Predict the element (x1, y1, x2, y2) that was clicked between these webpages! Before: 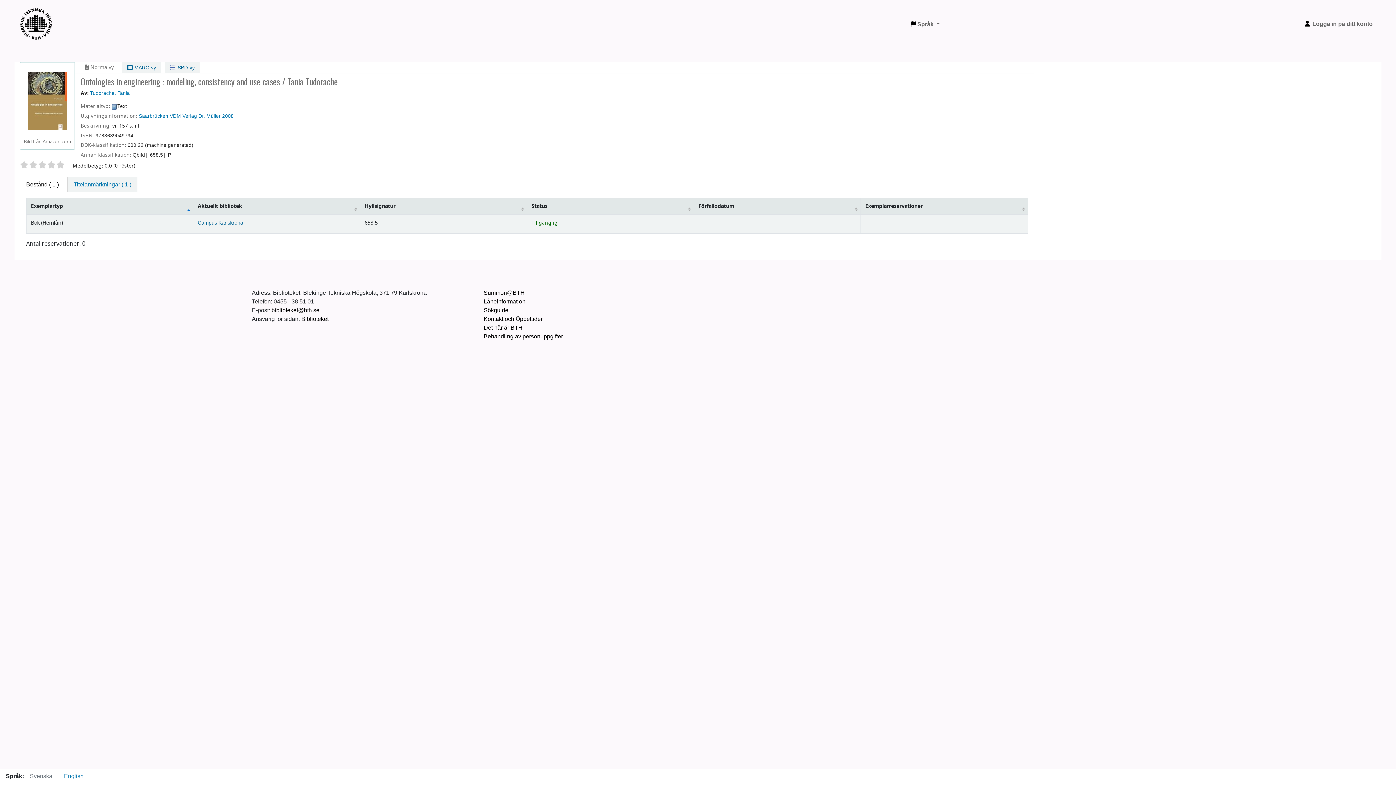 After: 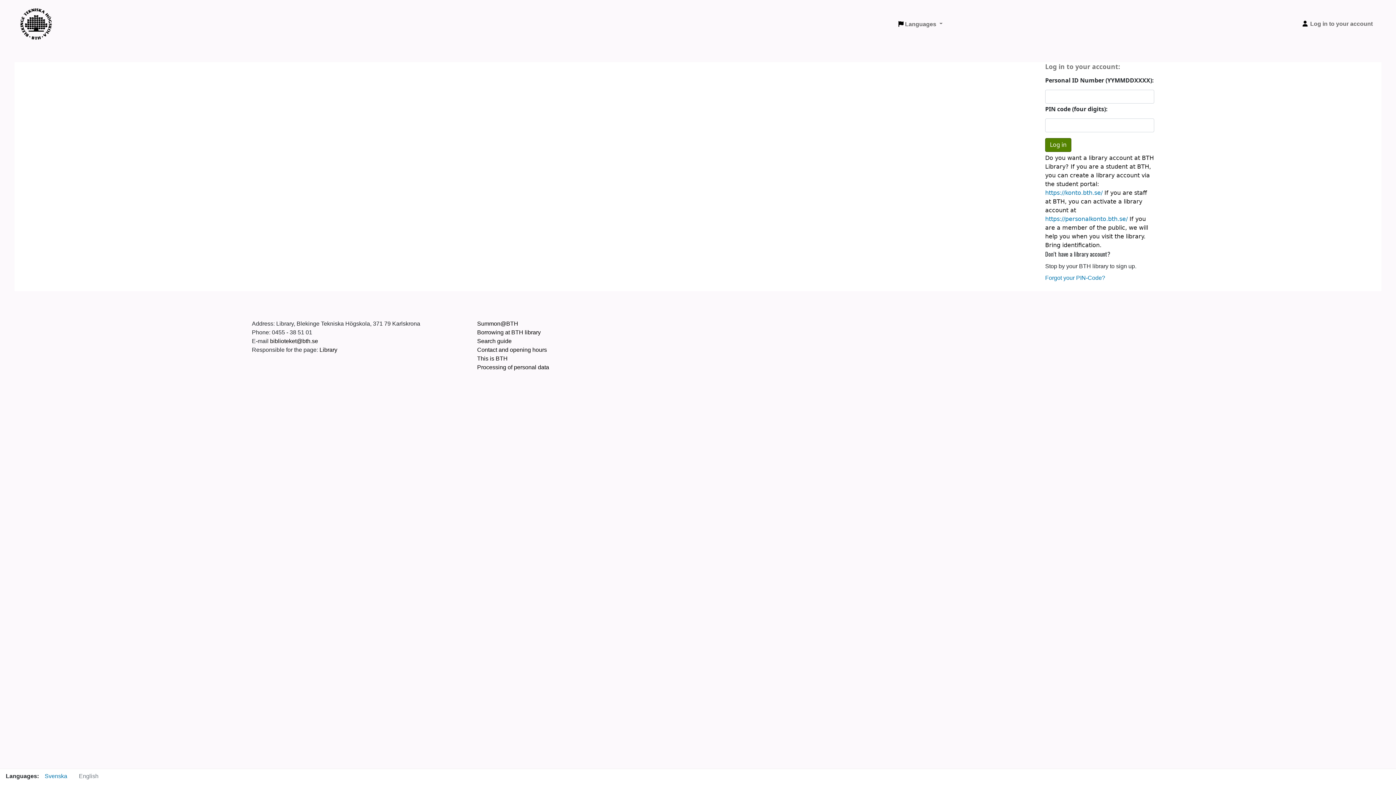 Action: bbox: (58, 769, 89, 784) label: English